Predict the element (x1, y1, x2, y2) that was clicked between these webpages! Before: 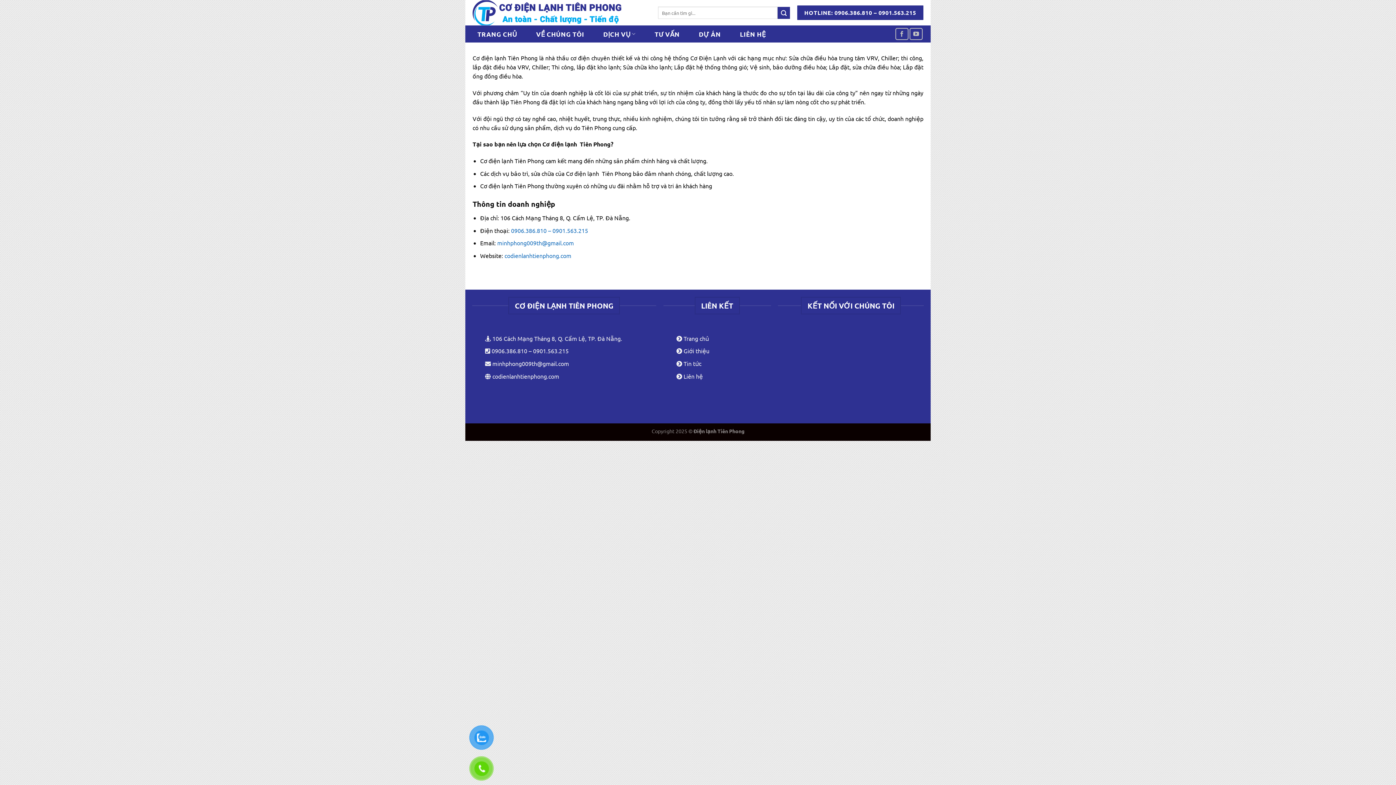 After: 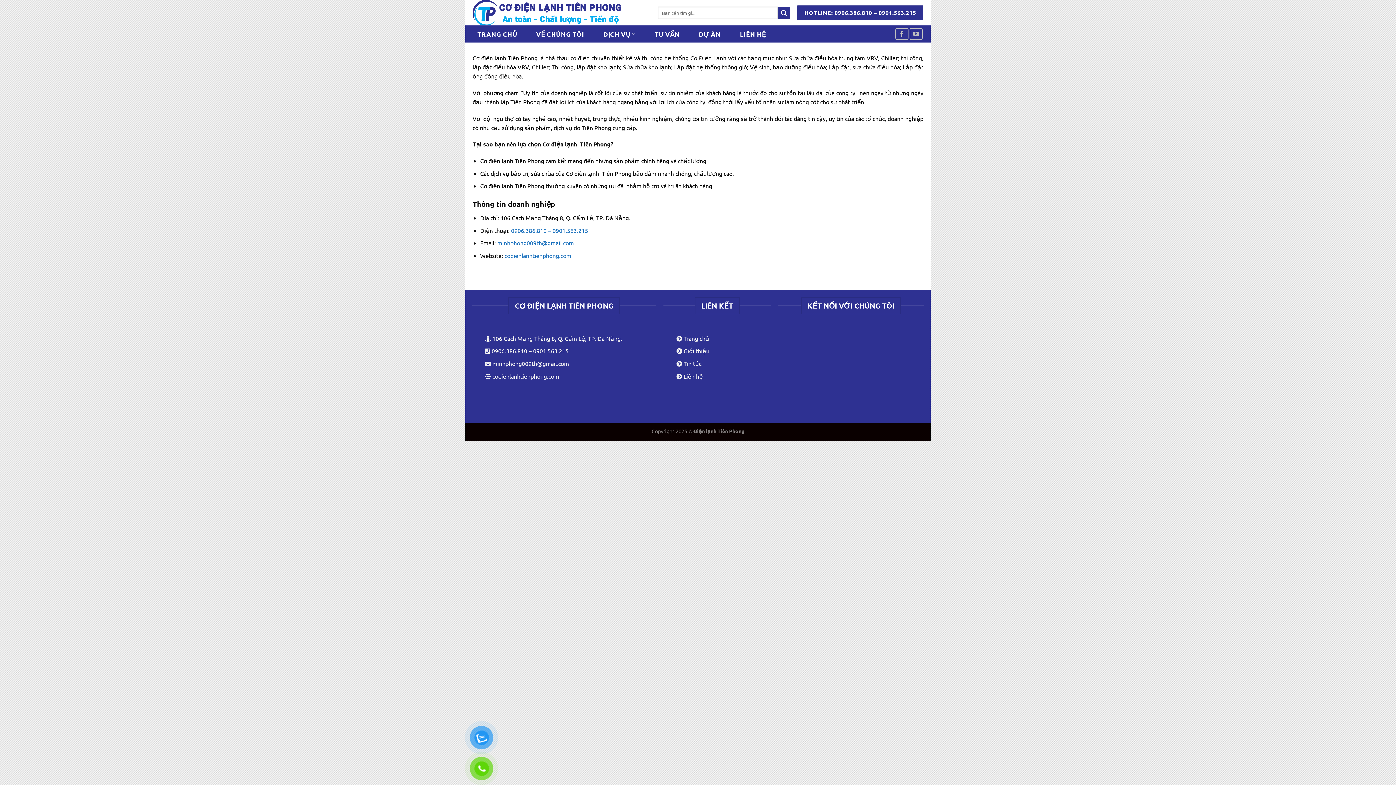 Action: label: DỊCH VỤ bbox: (598, 27, 640, 40)